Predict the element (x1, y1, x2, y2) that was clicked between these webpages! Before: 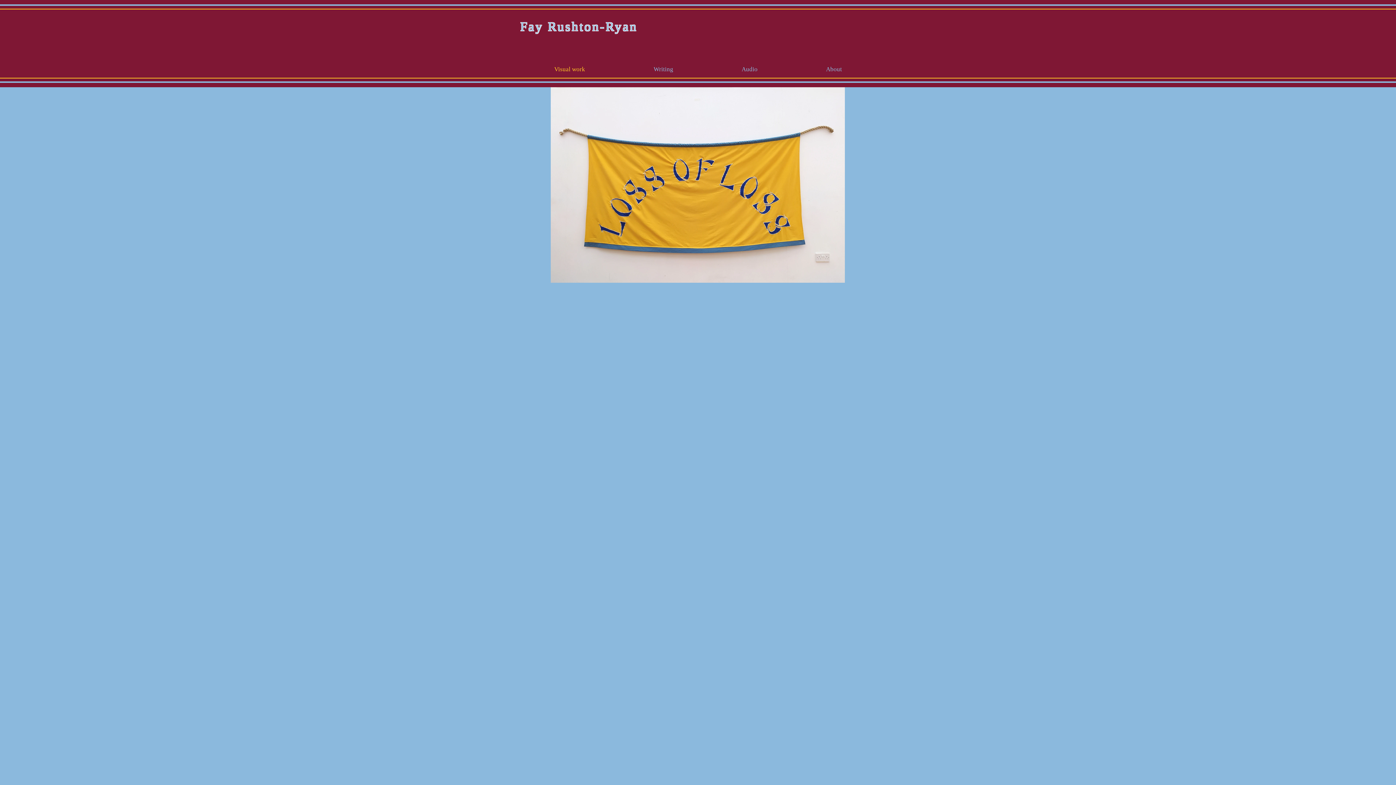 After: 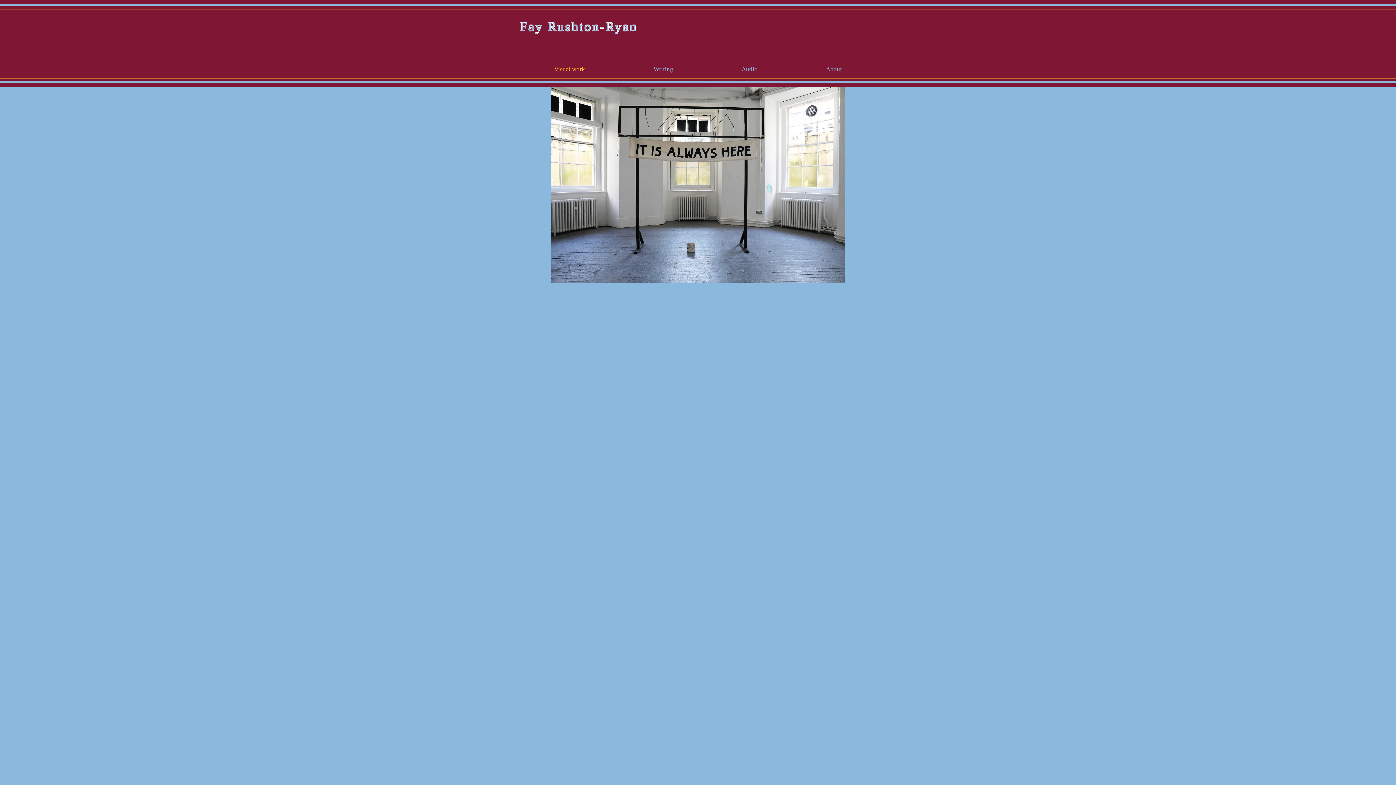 Action: bbox: (520, 19, 637, 33) label: Fay Rushton-Ryan